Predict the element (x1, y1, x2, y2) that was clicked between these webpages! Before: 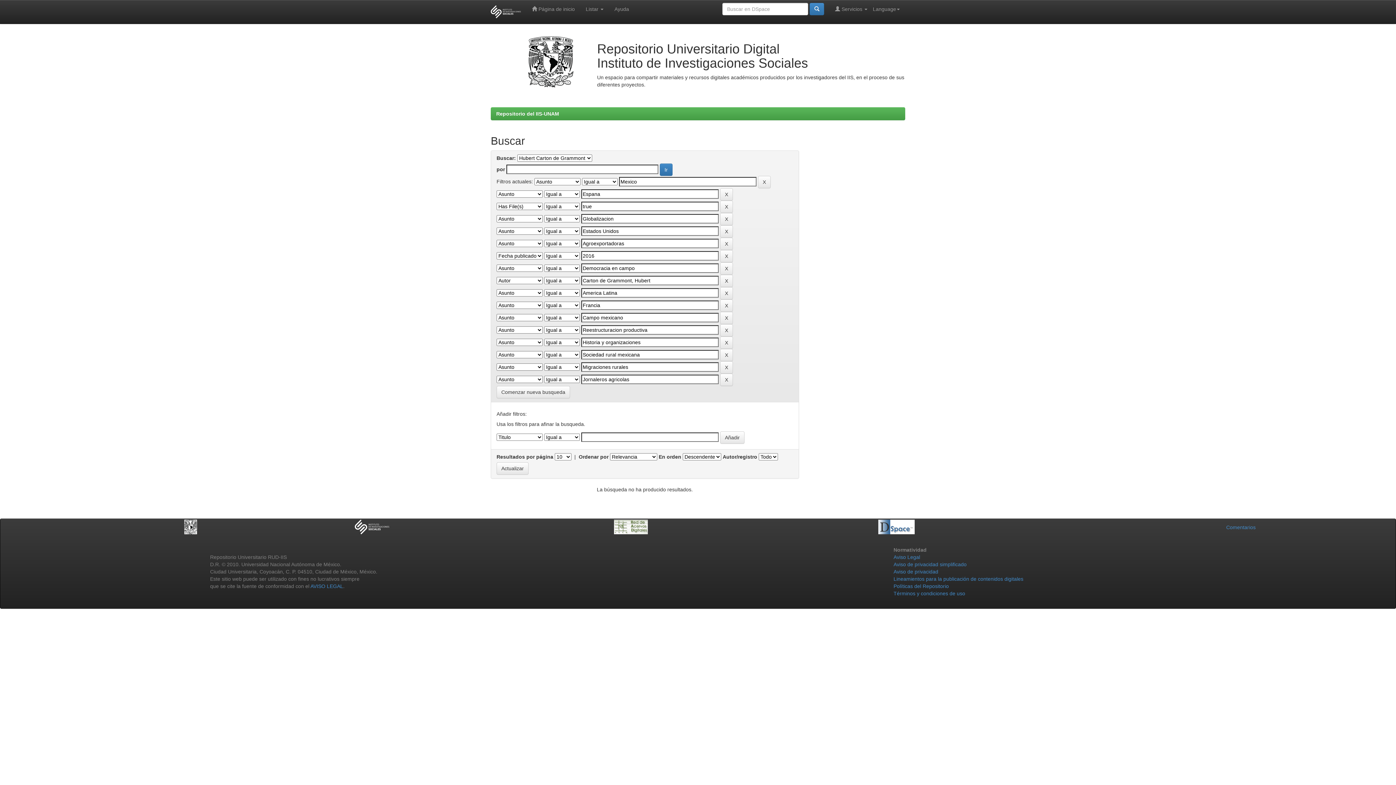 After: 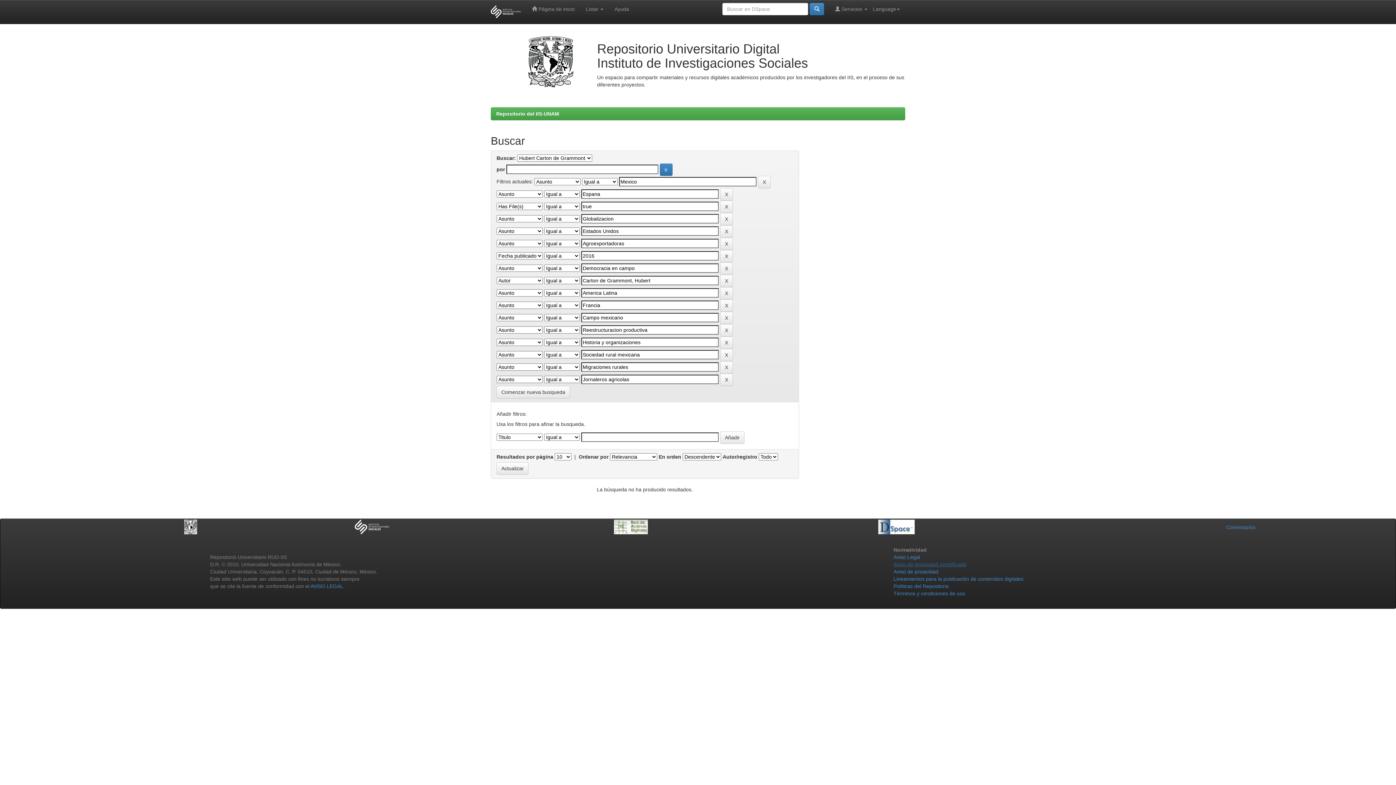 Action: bbox: (893, 561, 966, 567) label: Aviso de privacidad simplificado